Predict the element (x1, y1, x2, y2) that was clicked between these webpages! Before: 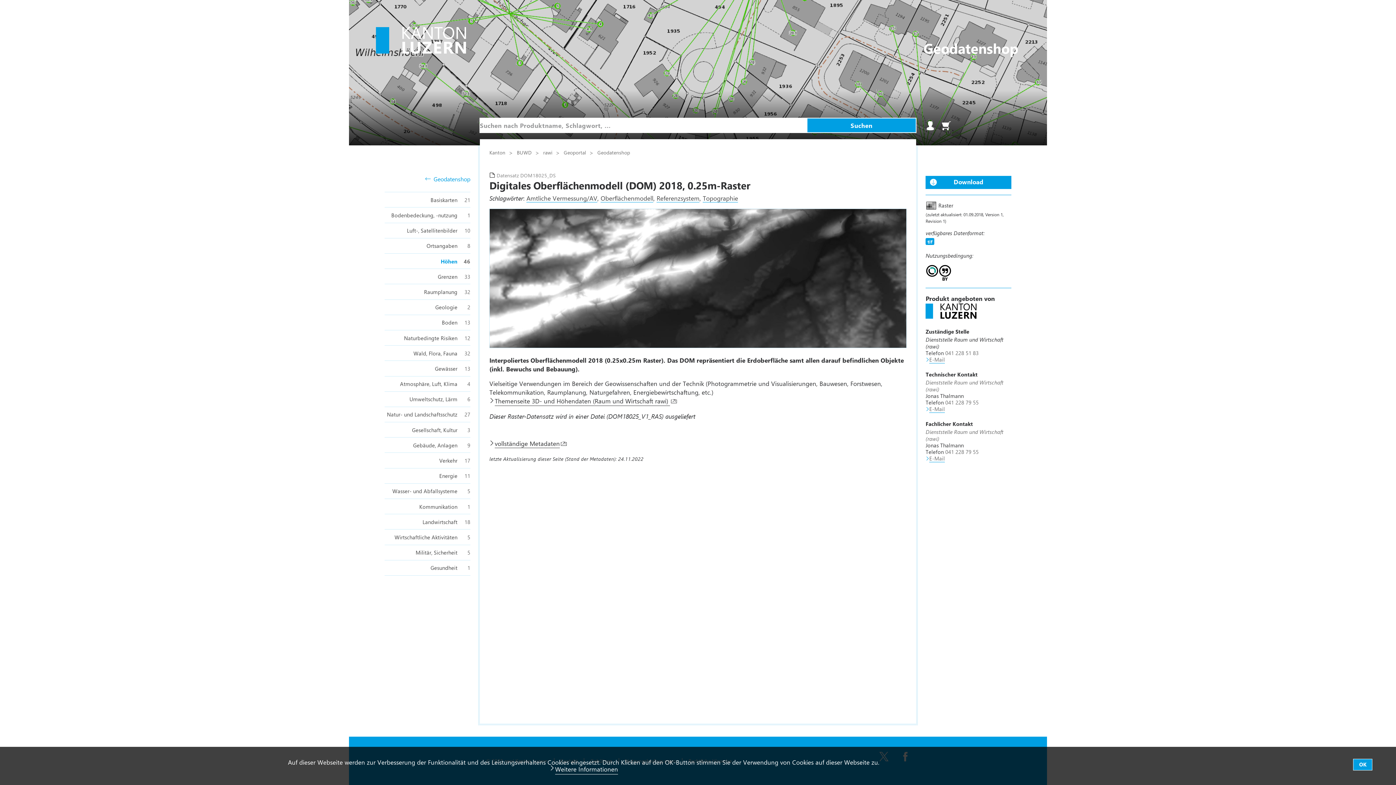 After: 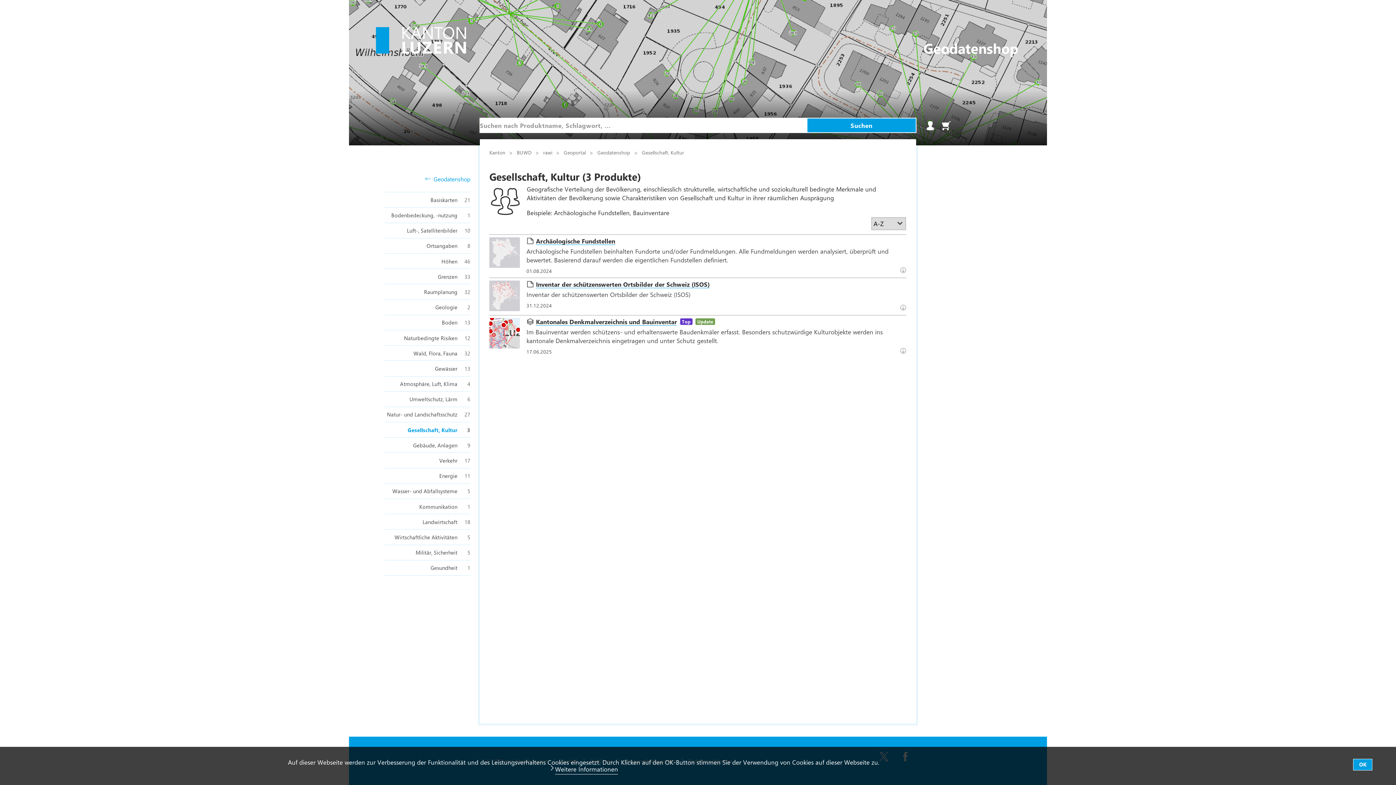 Action: label: Gesellschaft, Kultur
3 bbox: (384, 427, 470, 432)